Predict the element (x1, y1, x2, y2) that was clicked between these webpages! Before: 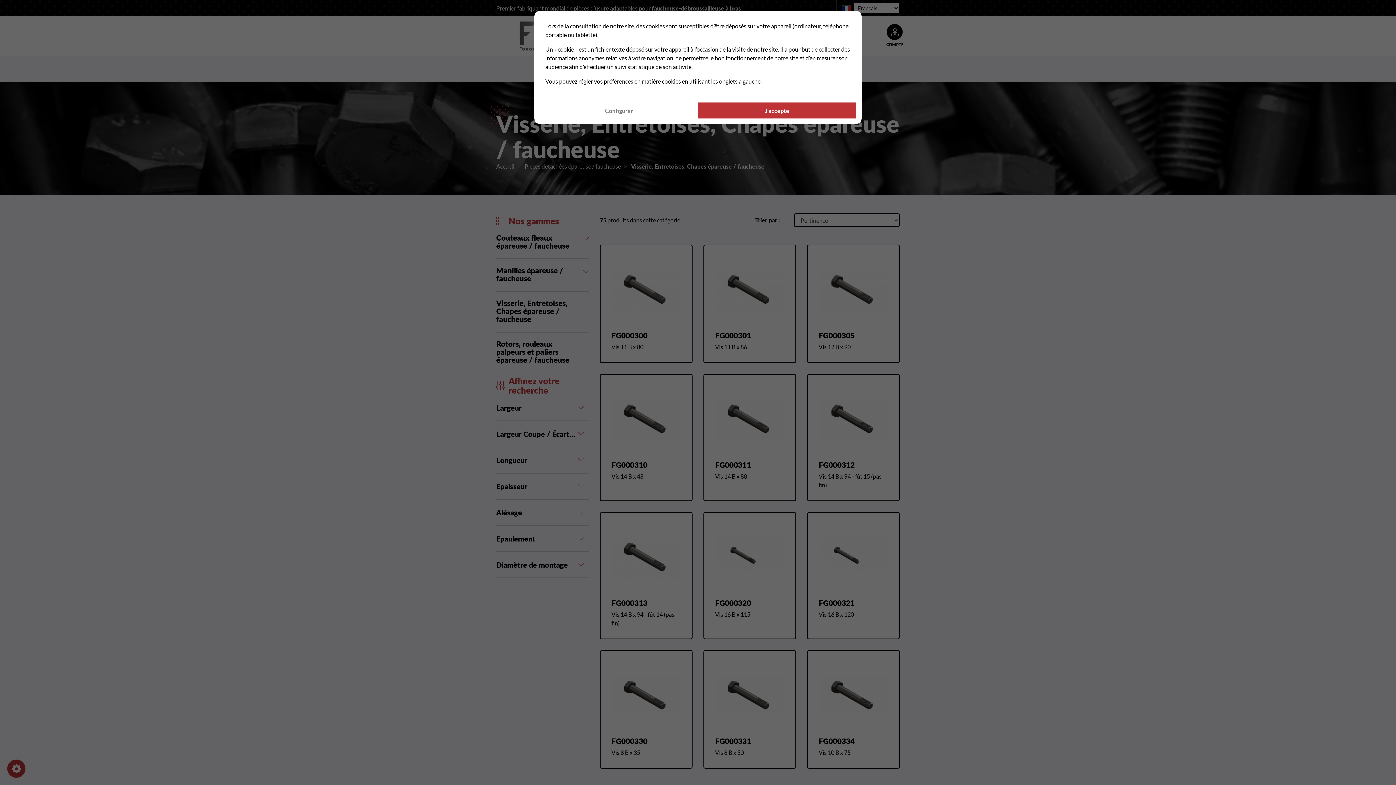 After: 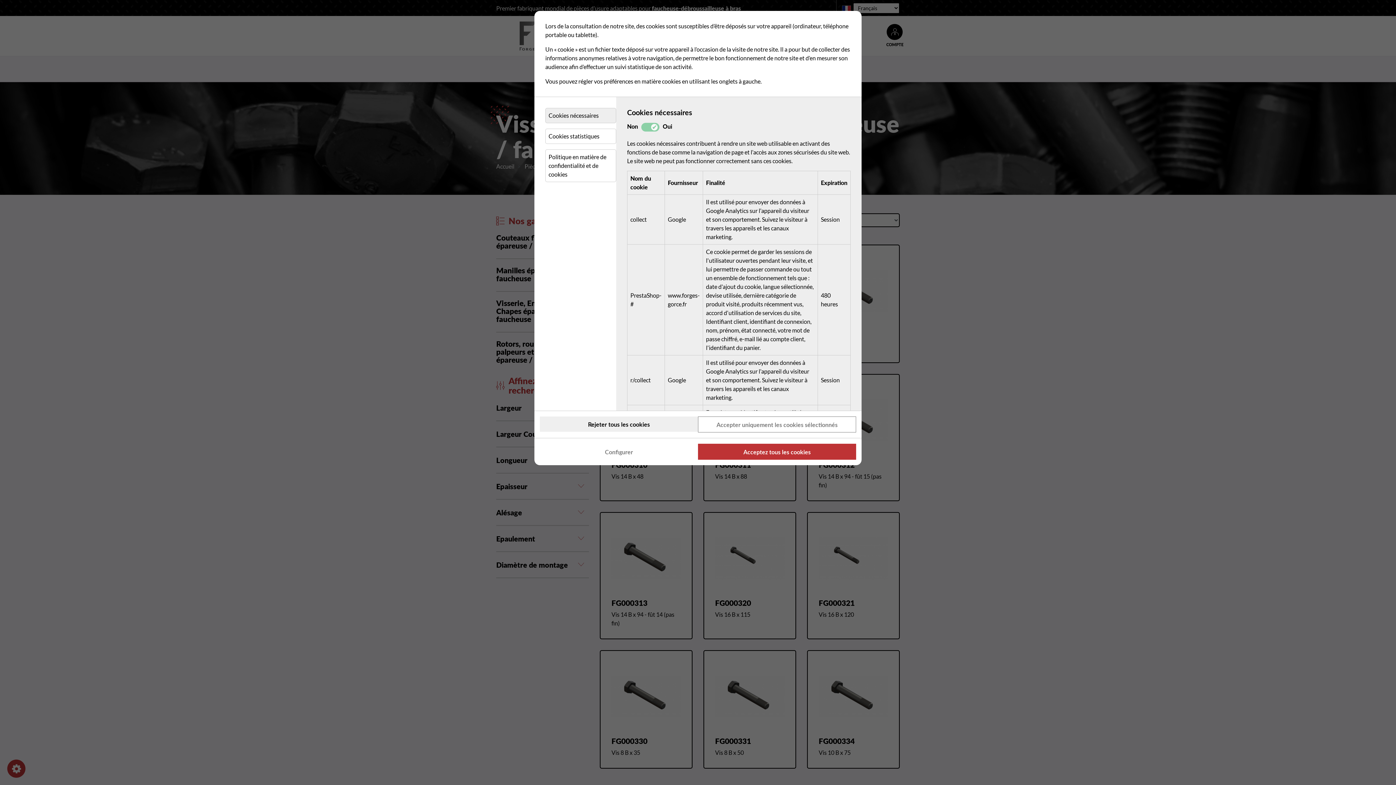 Action: bbox: (540, 102, 698, 118) label: Configurer